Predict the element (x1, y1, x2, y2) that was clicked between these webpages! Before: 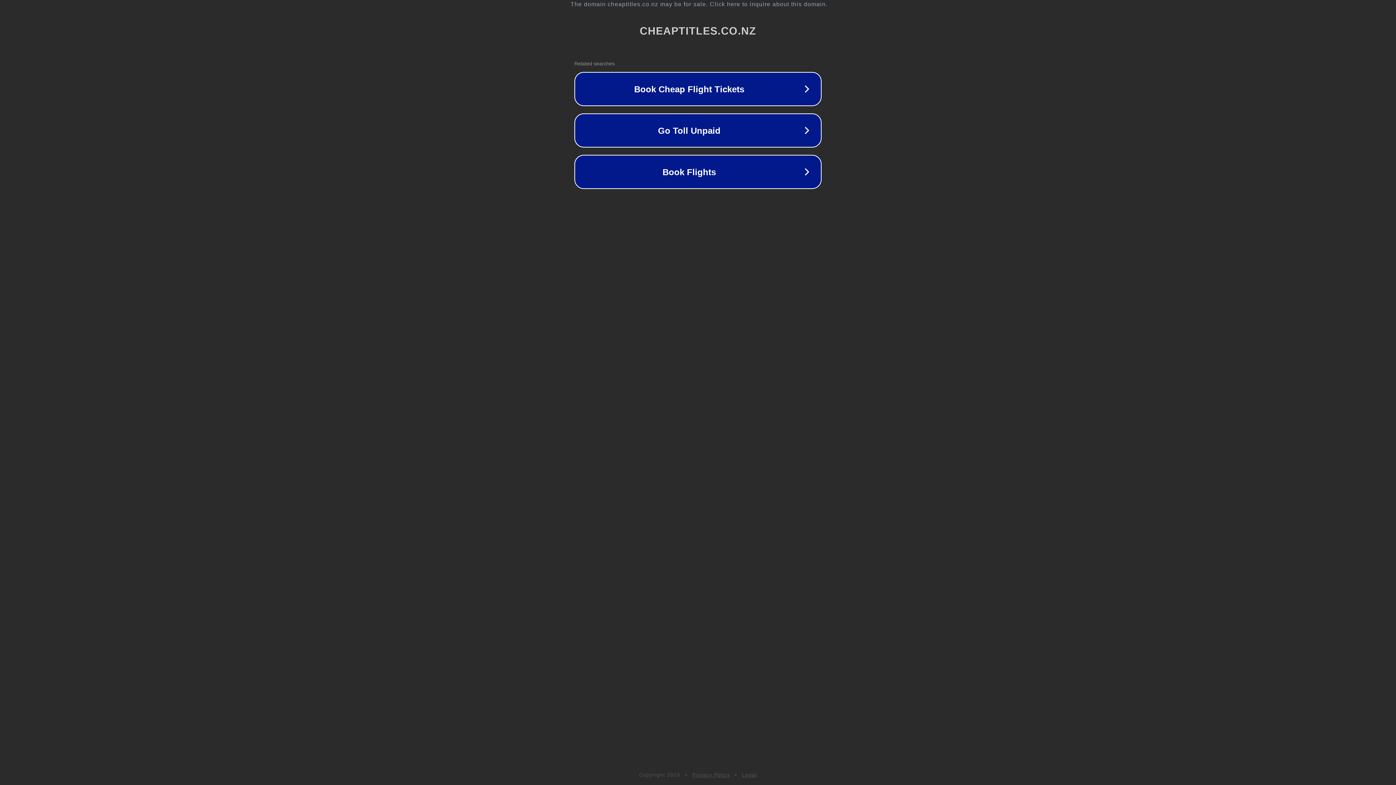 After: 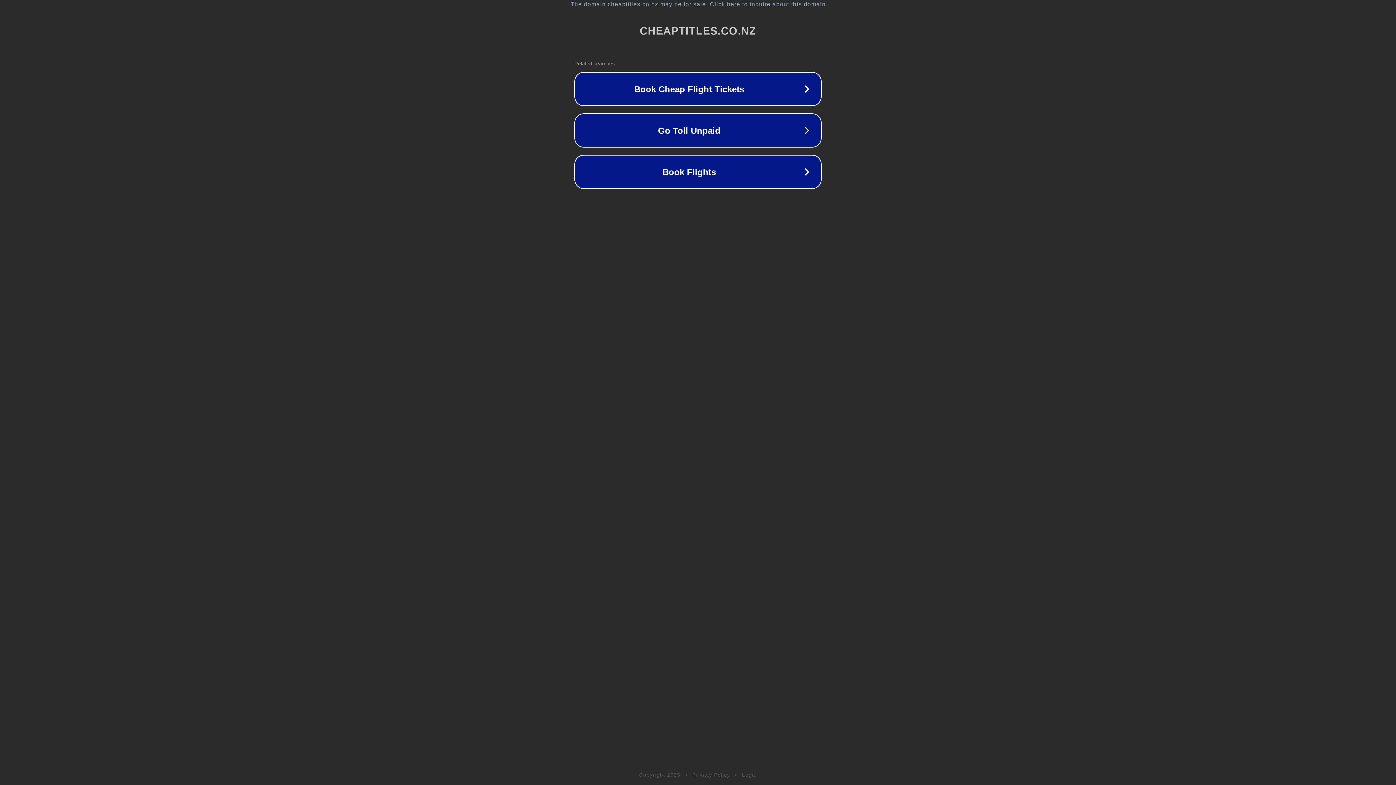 Action: label: Privacy Policy bbox: (692, 772, 730, 778)